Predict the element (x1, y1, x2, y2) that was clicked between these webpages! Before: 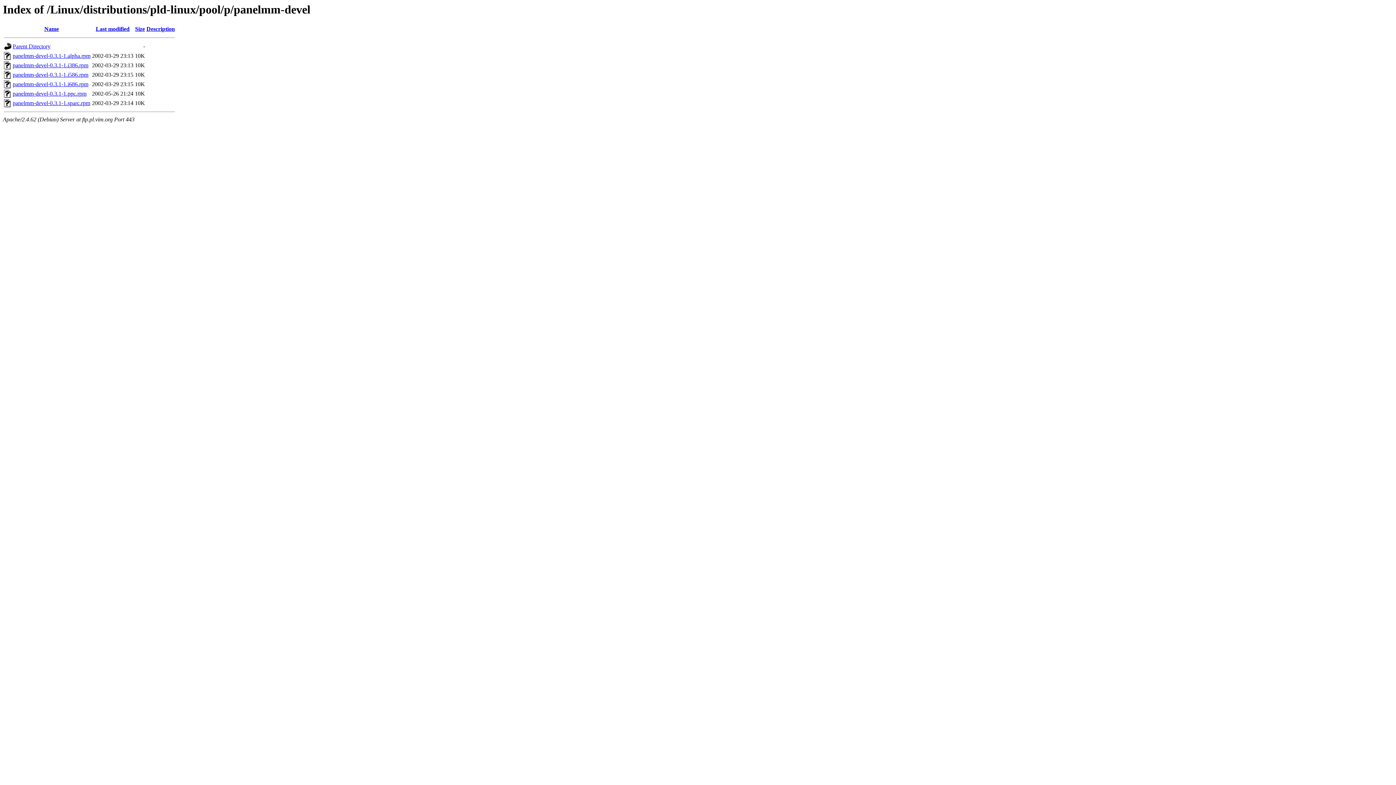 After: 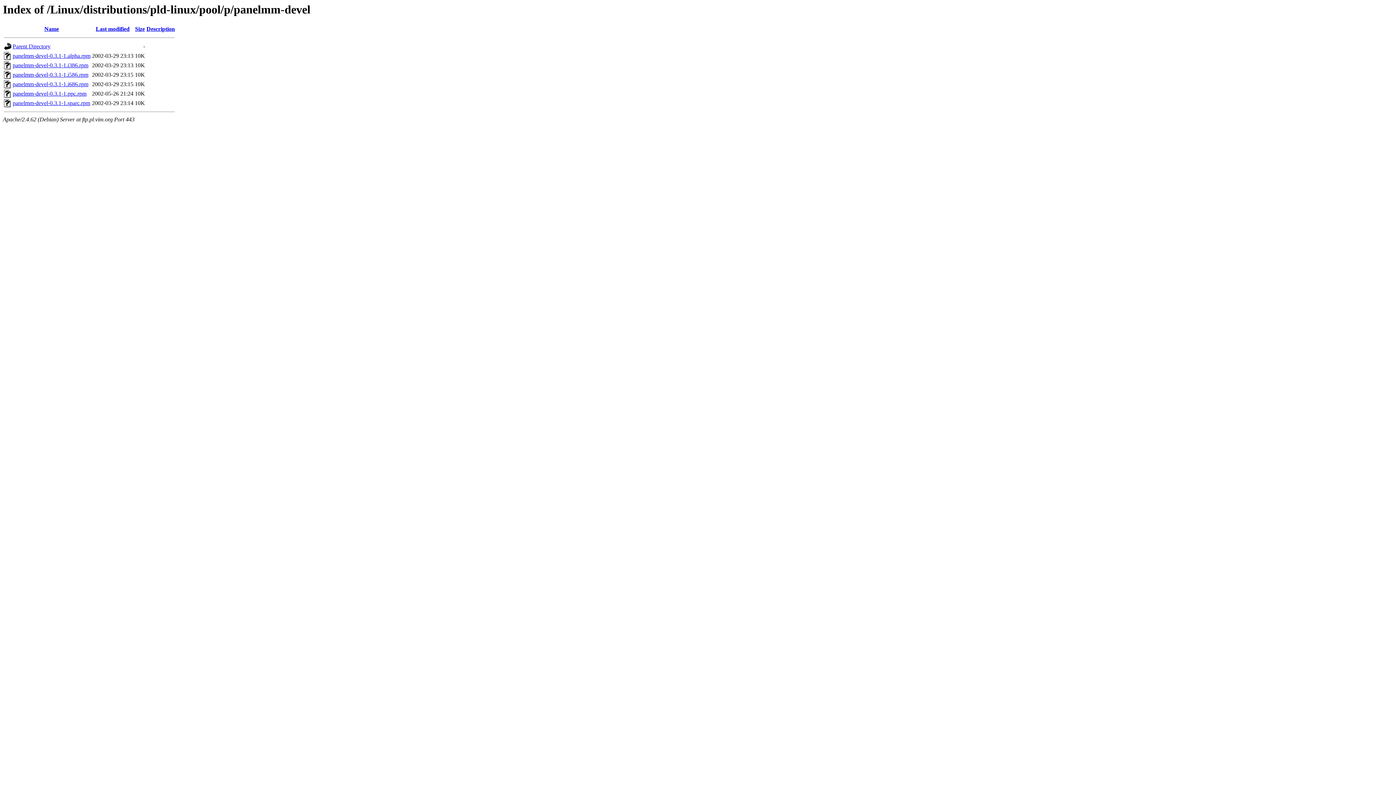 Action: bbox: (12, 62, 88, 68) label: panelmm-devel-0.3.1-1.i386.rpm